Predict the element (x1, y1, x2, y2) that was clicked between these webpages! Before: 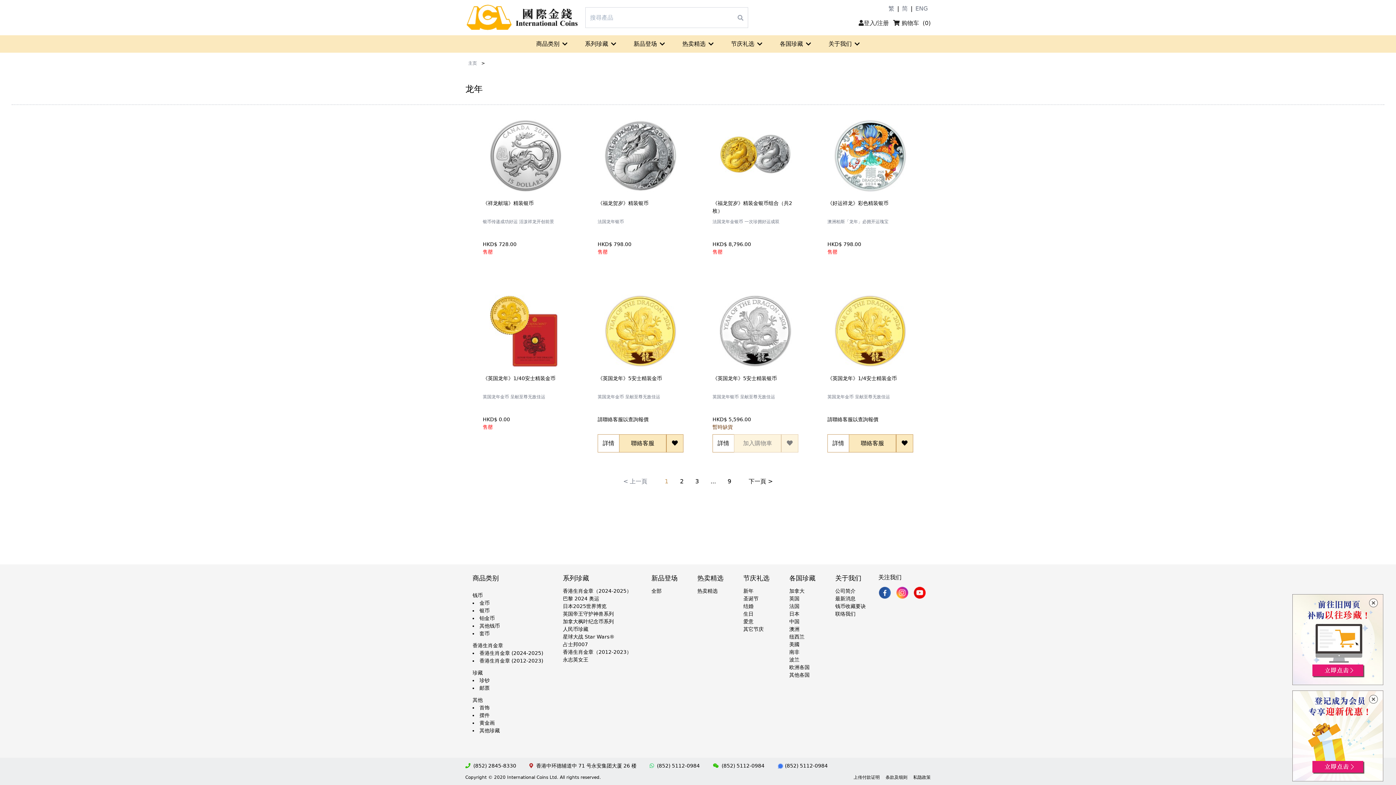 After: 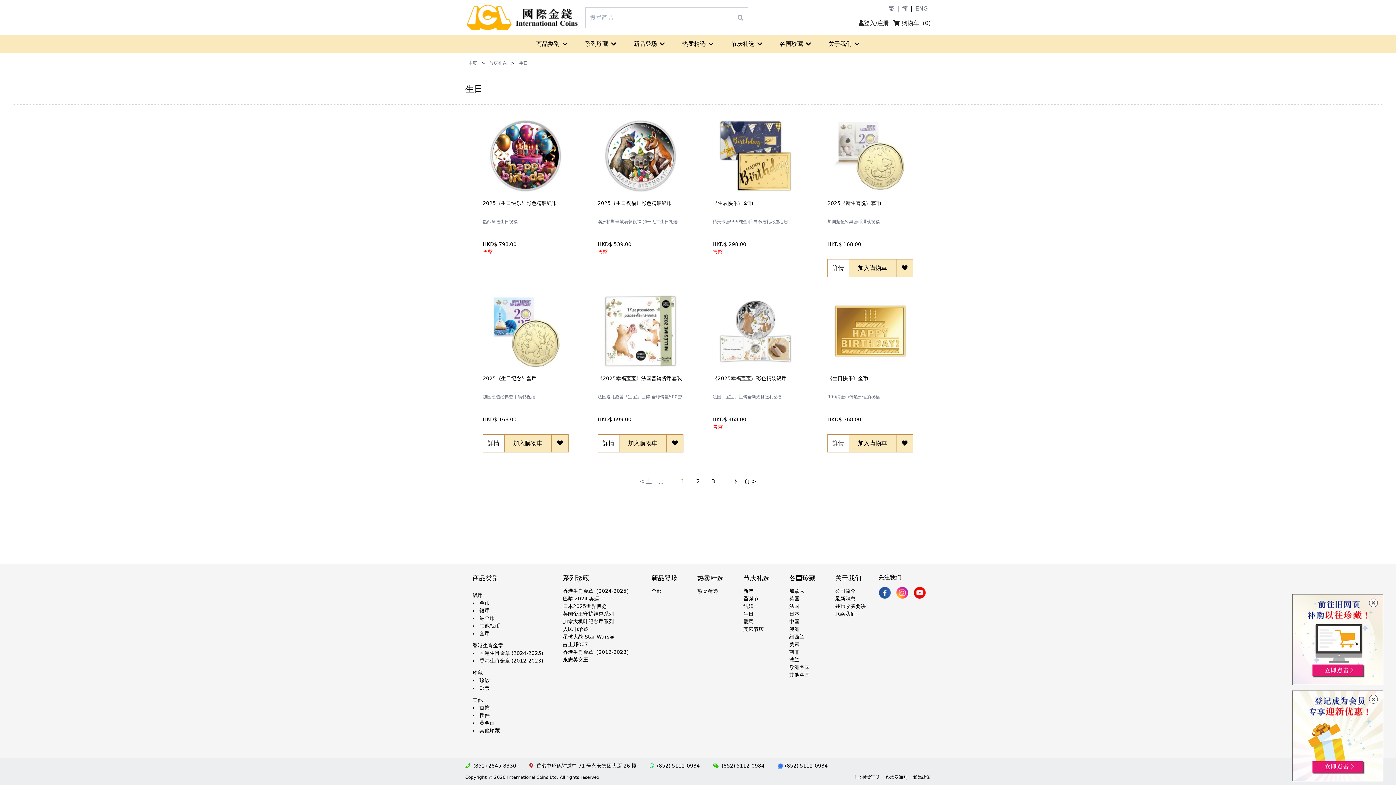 Action: bbox: (743, 610, 769, 618) label: 生日